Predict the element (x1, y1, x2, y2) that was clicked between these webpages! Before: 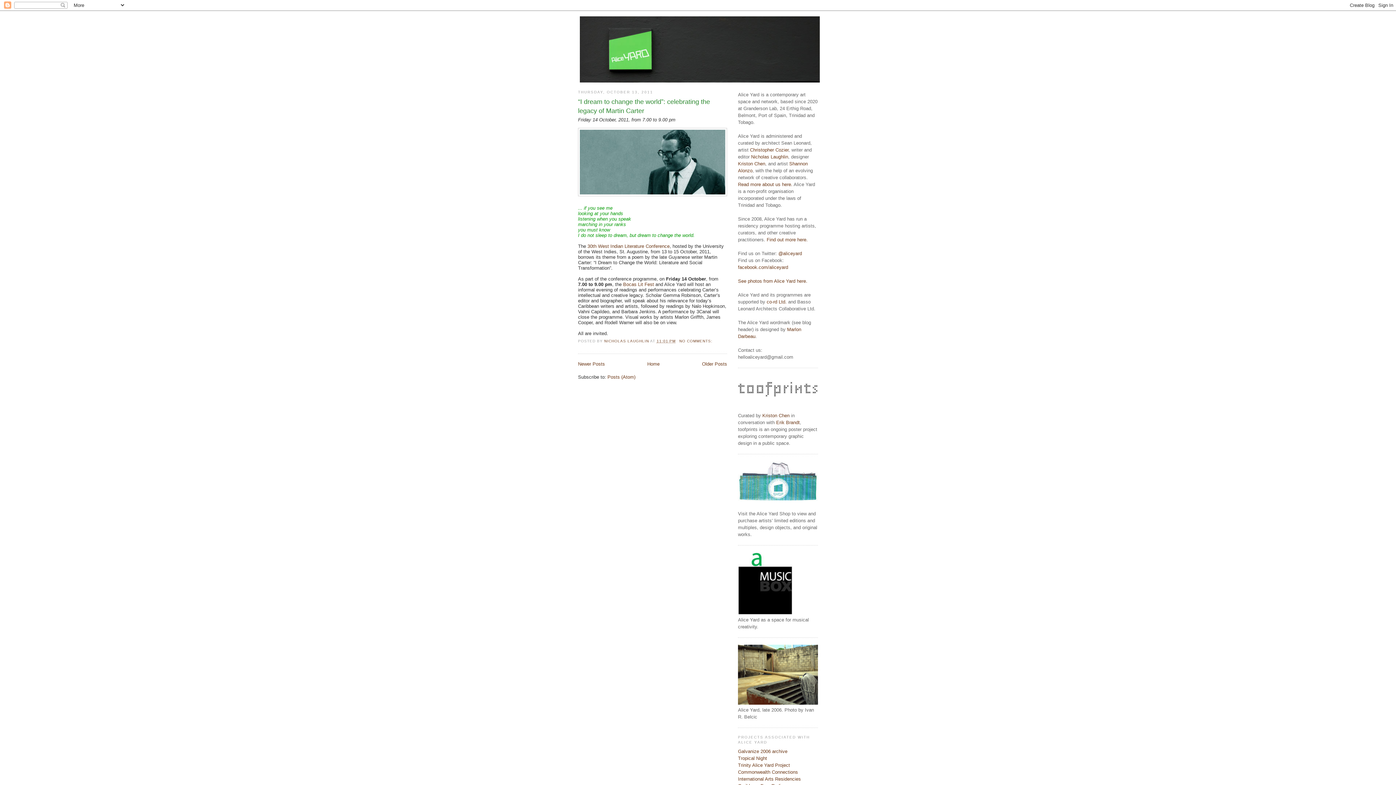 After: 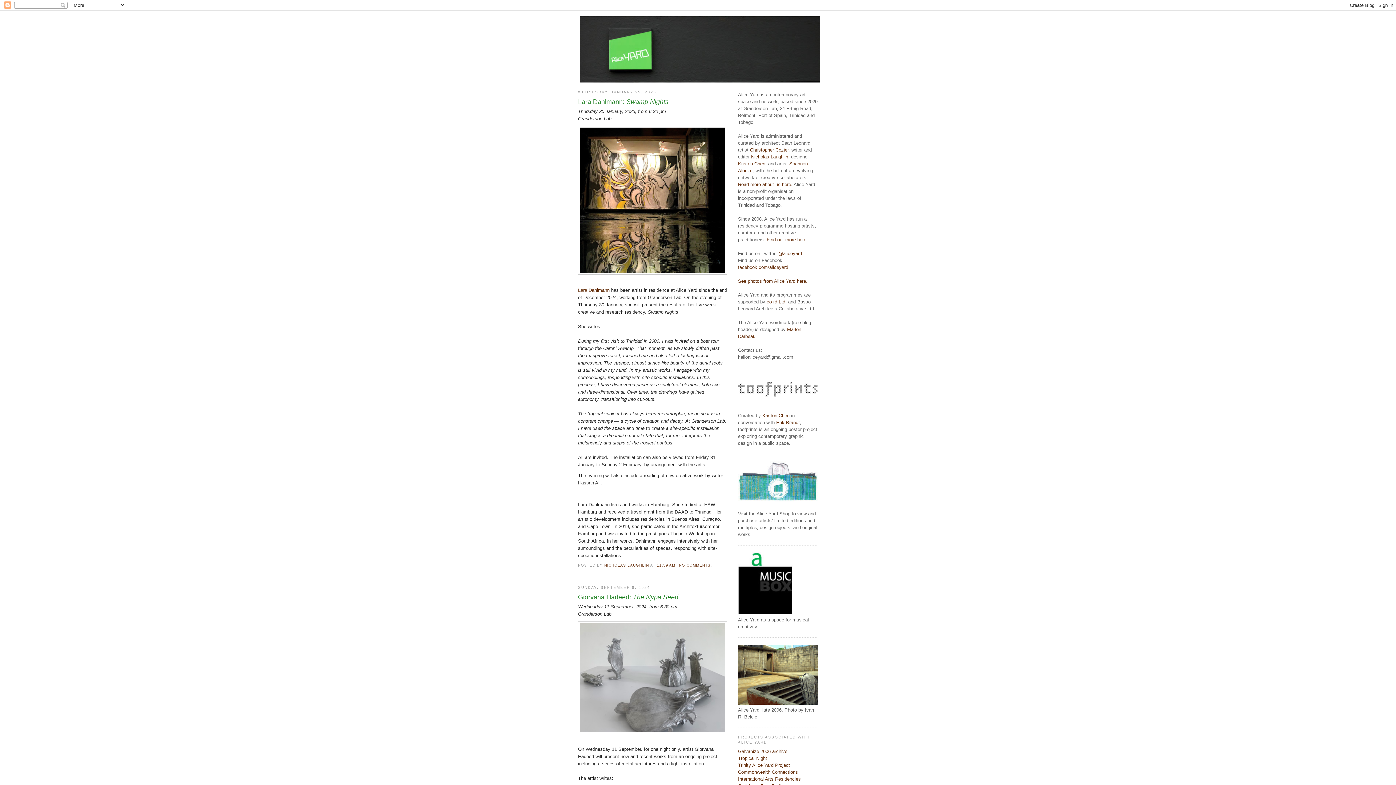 Action: label: Home bbox: (647, 361, 659, 366)